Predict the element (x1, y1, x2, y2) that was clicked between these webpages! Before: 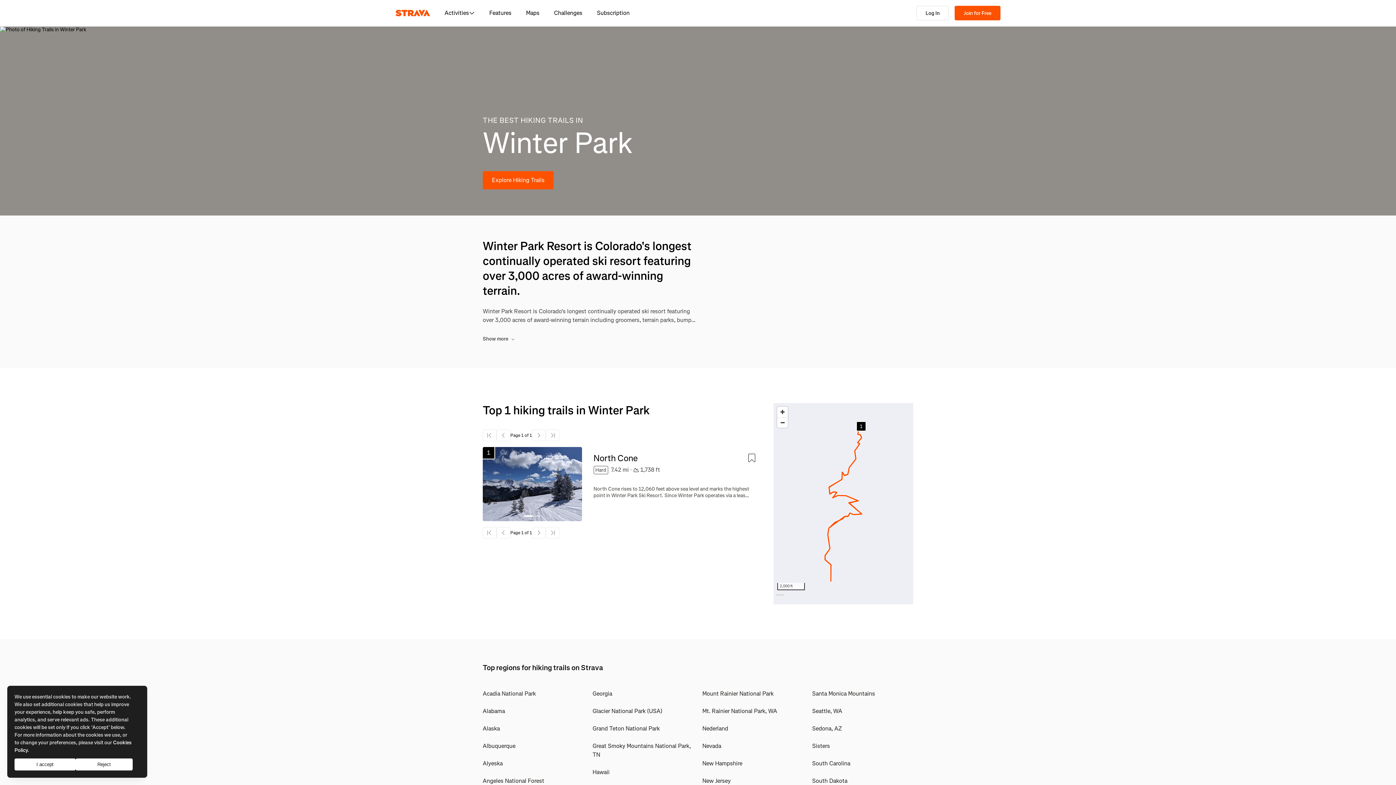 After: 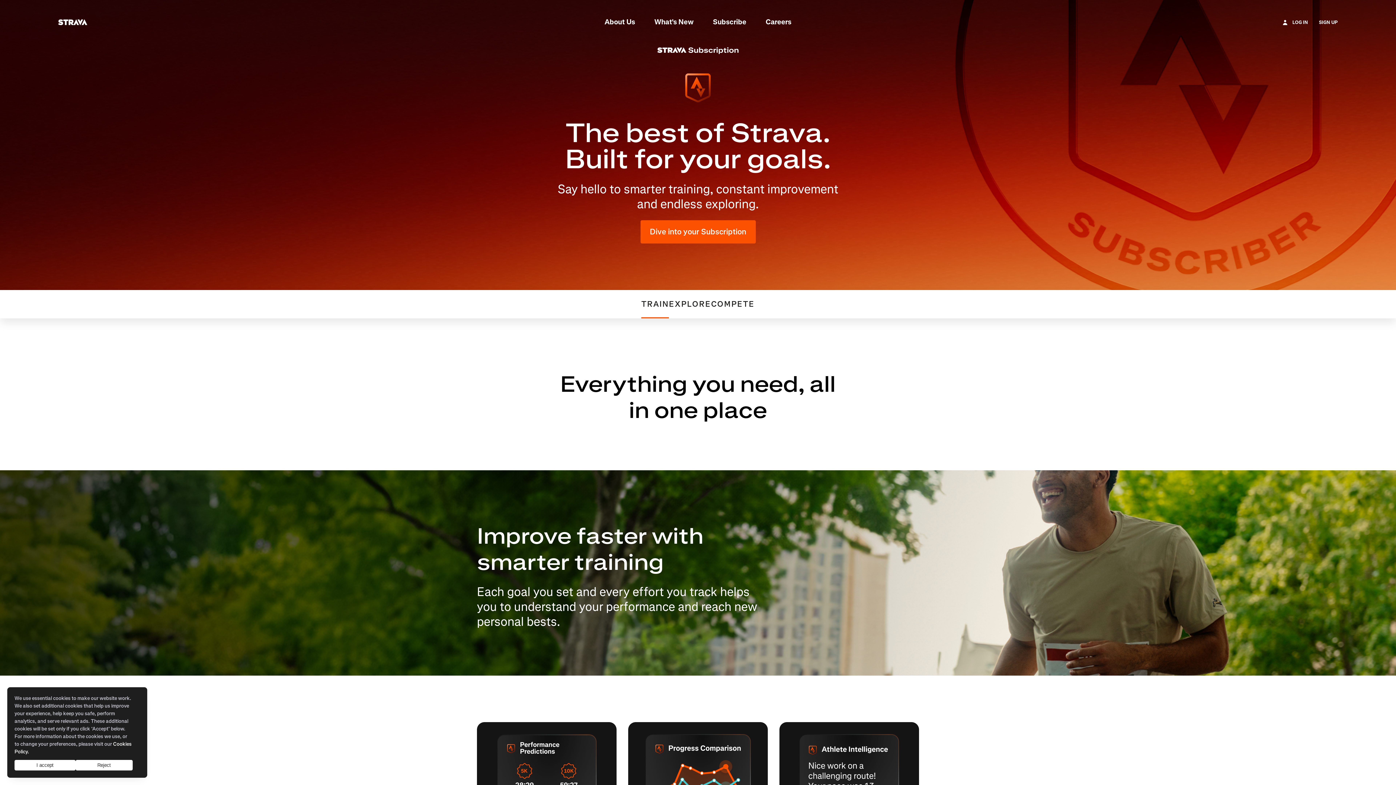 Action: label: Features bbox: (482, 0, 518, 26)